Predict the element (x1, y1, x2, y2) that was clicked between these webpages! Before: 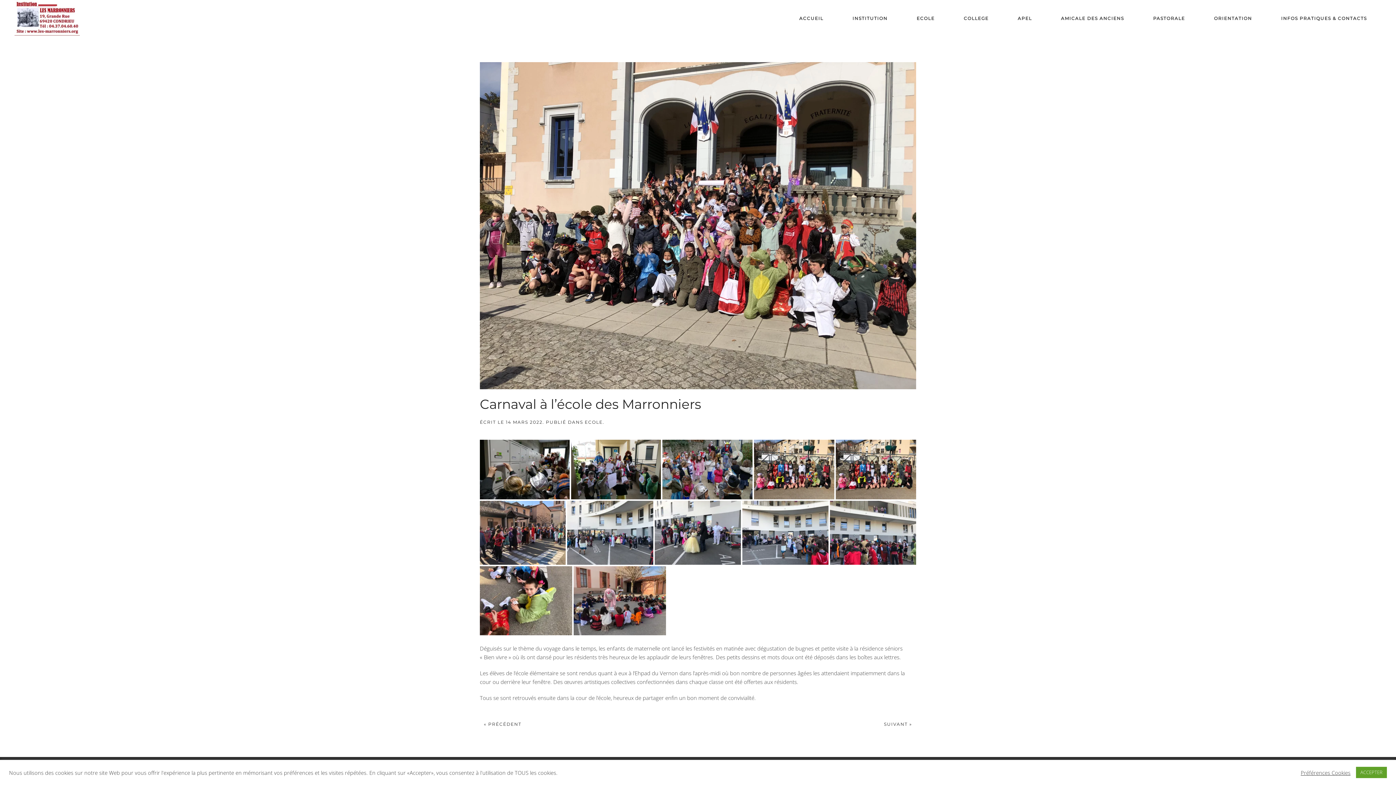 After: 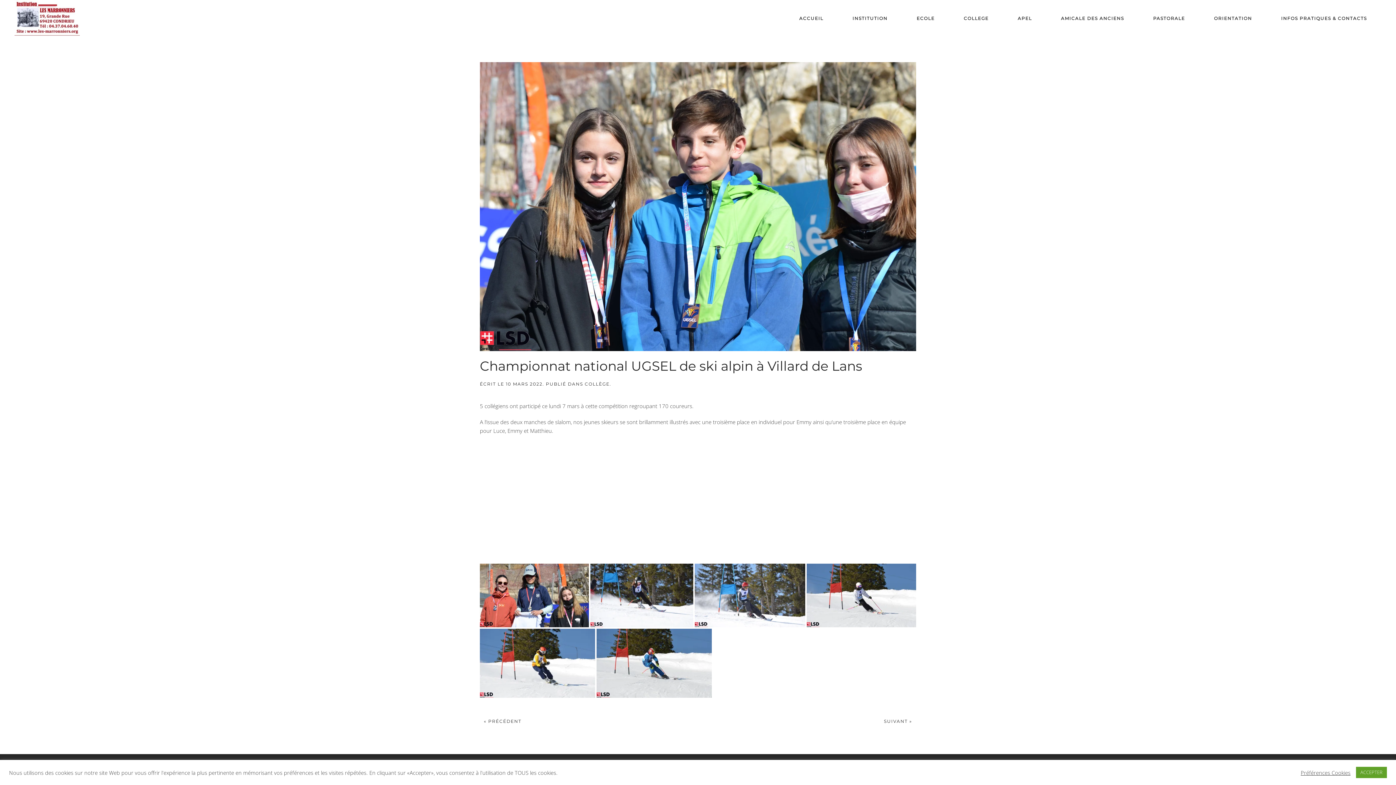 Action: label: « PRÉCÉDENT bbox: (480, 717, 525, 732)